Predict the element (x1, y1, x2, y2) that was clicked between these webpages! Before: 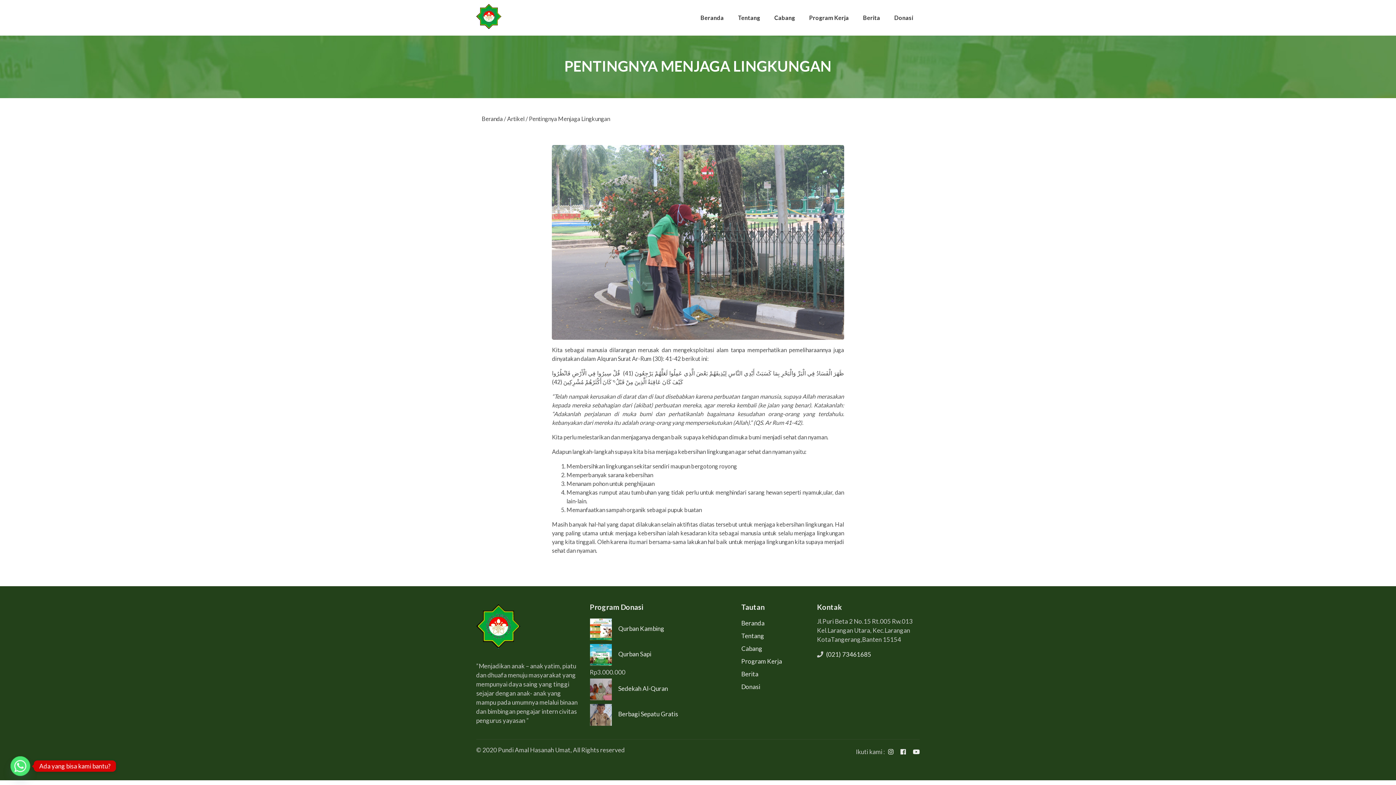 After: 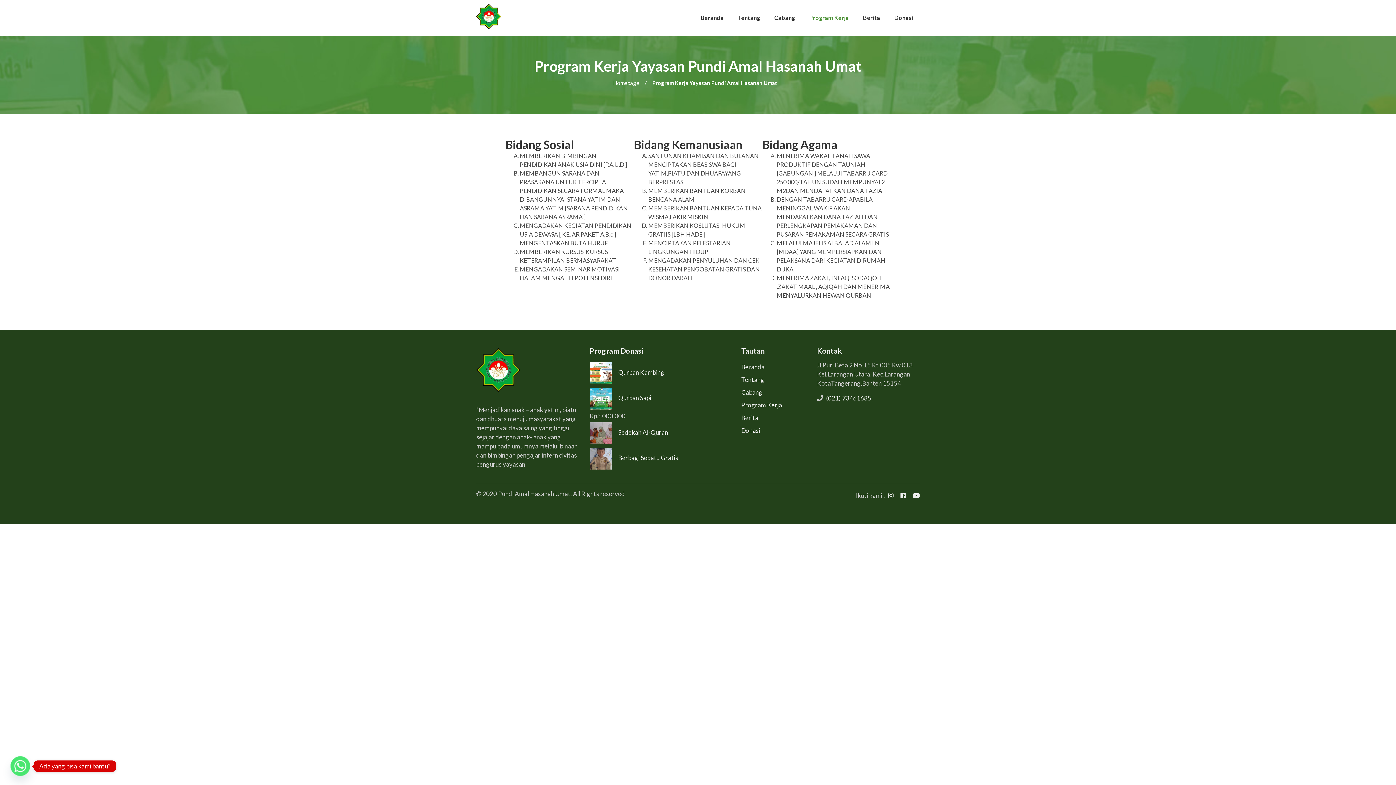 Action: bbox: (802, 3, 855, 32) label: Program Kerja